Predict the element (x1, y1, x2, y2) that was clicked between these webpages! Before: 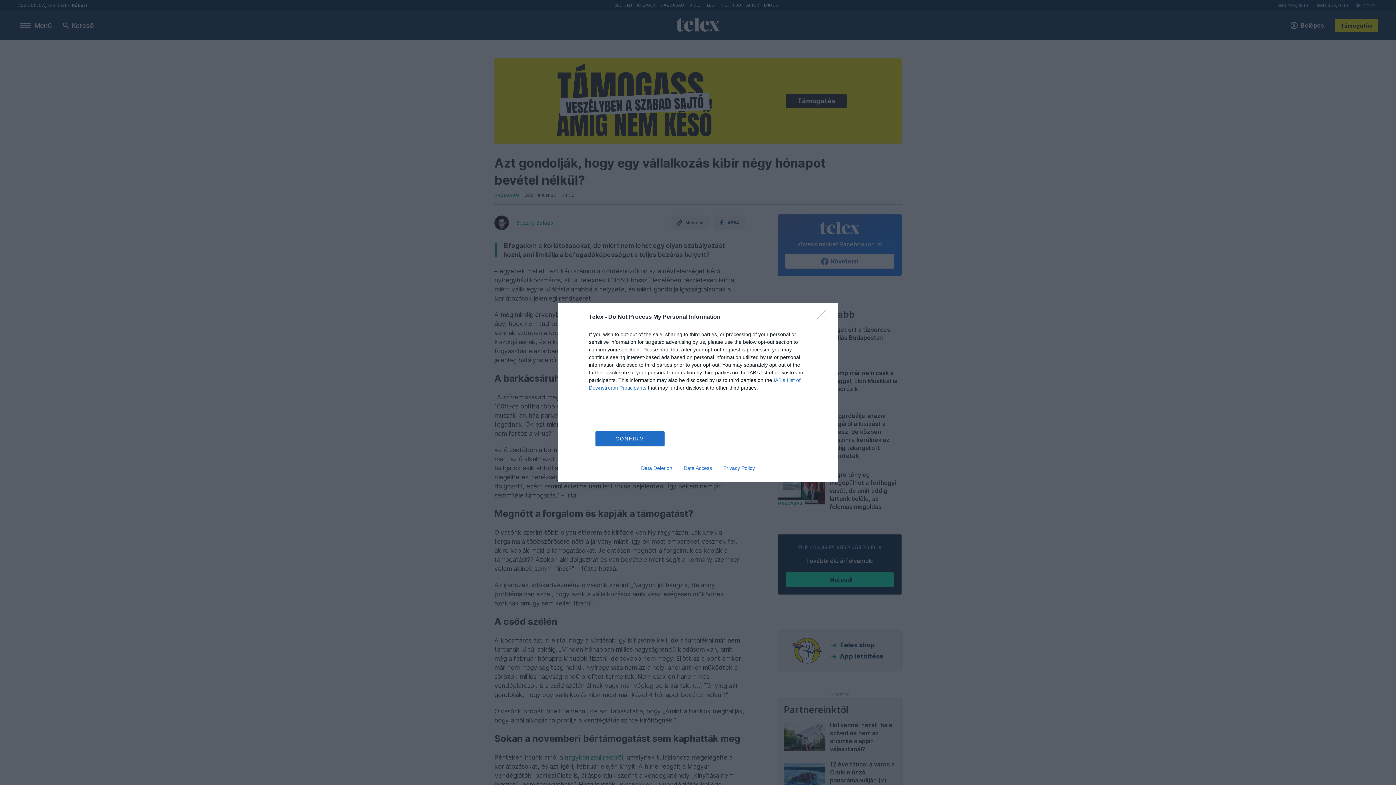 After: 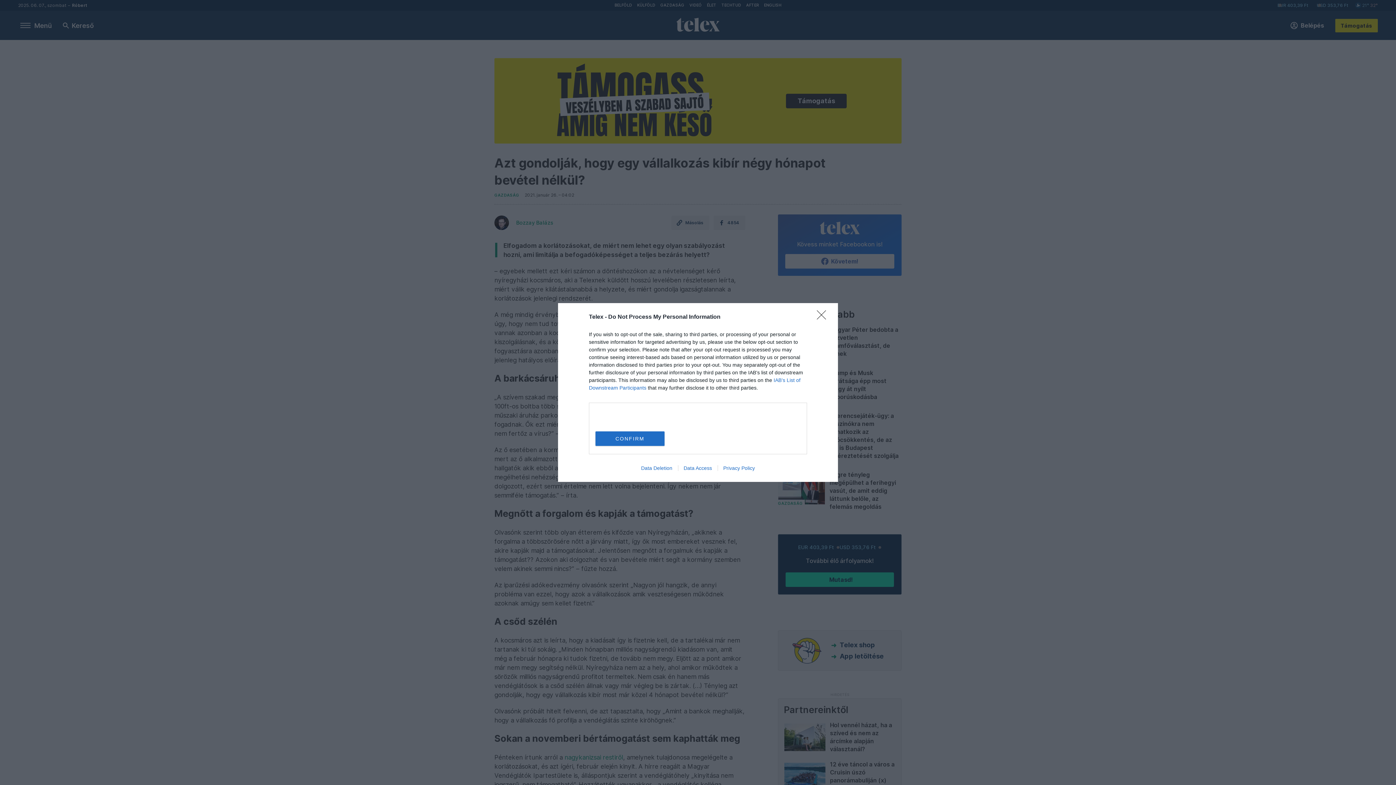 Action: label: Data Access bbox: (678, 465, 717, 471)